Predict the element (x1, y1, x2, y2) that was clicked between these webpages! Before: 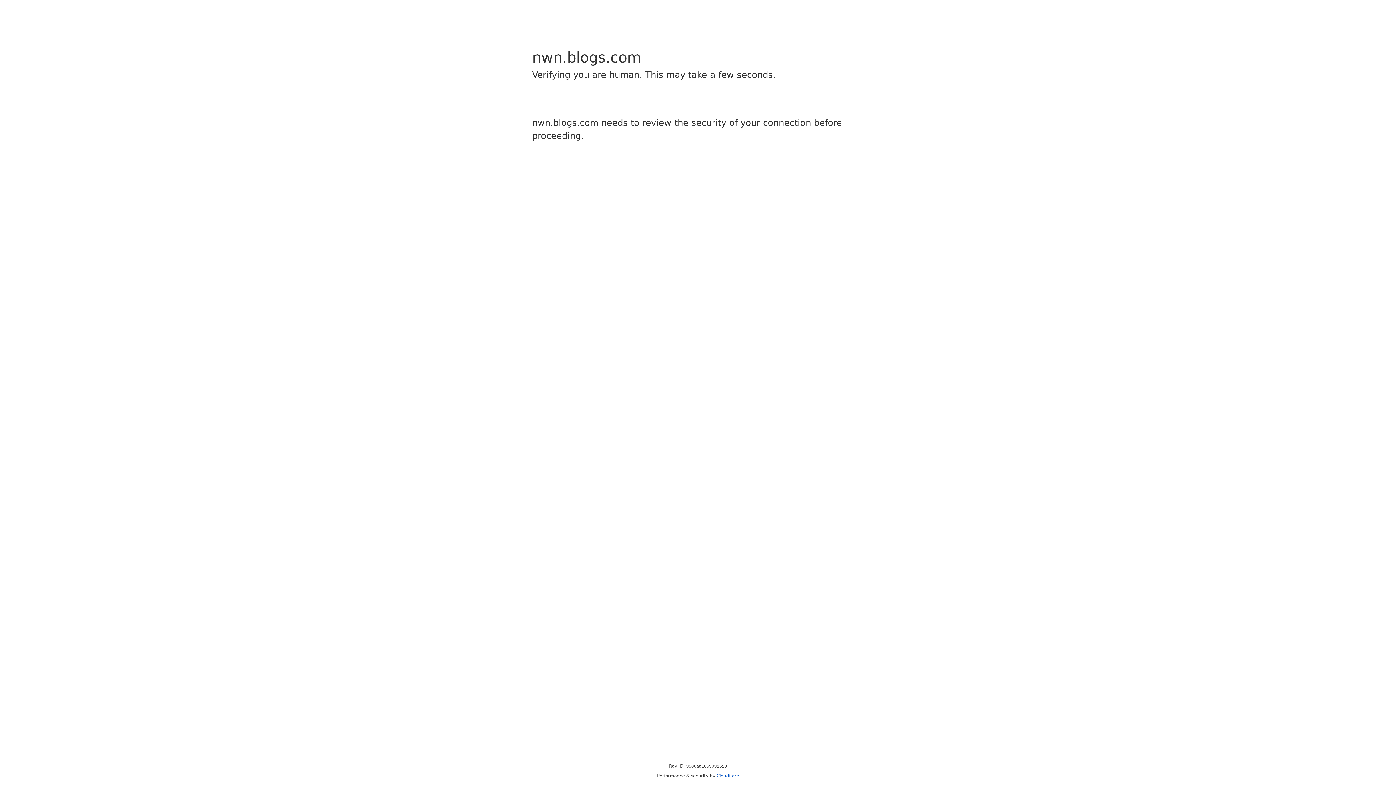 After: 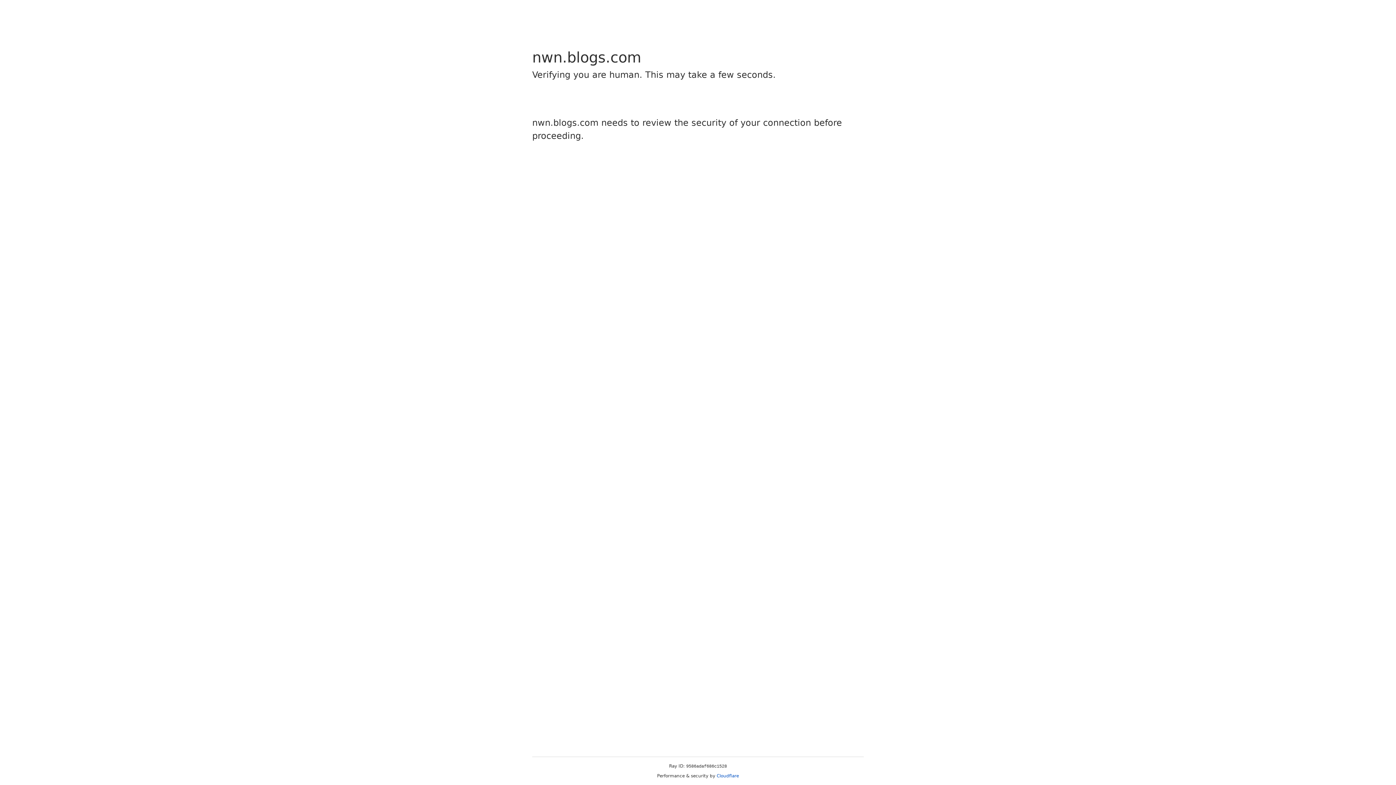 Action: label: Cloudflare bbox: (716, 773, 739, 778)